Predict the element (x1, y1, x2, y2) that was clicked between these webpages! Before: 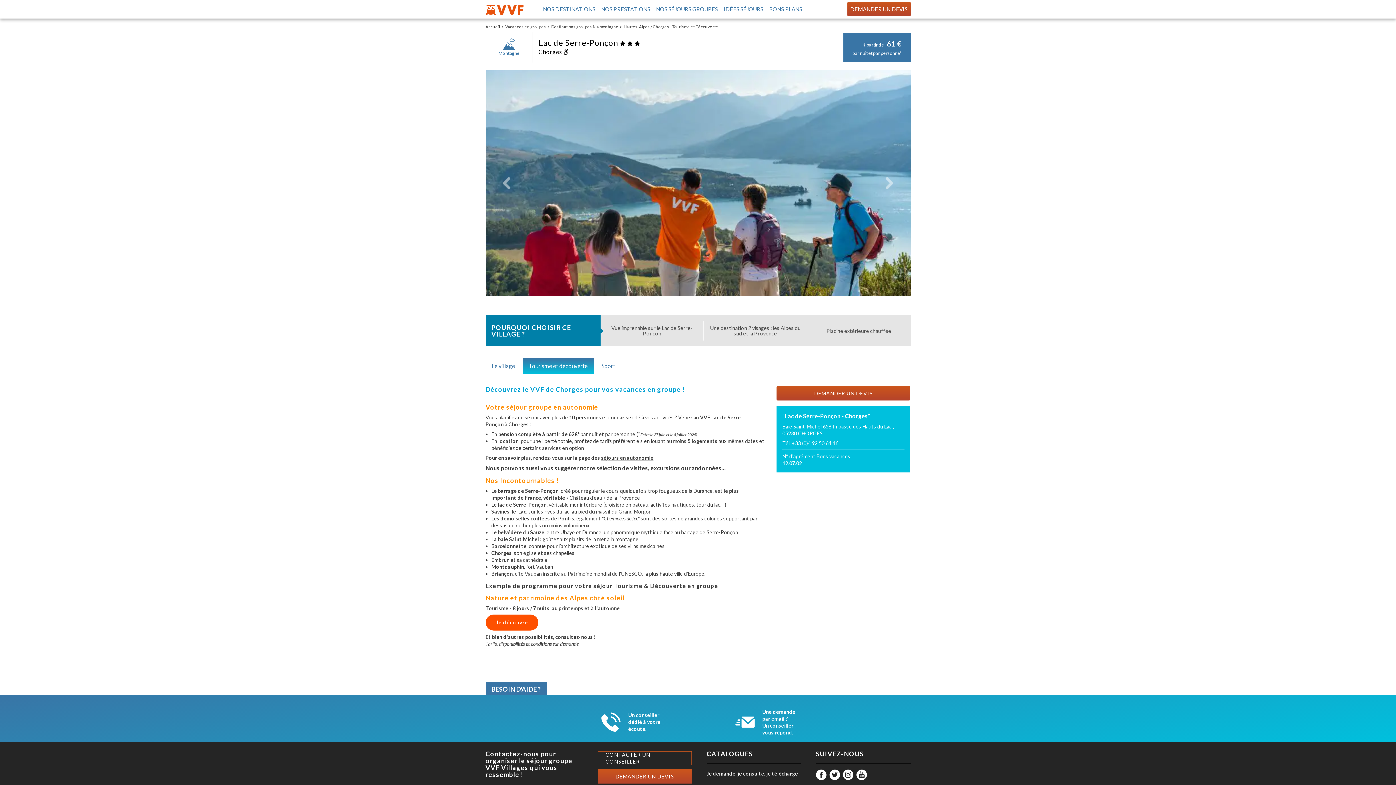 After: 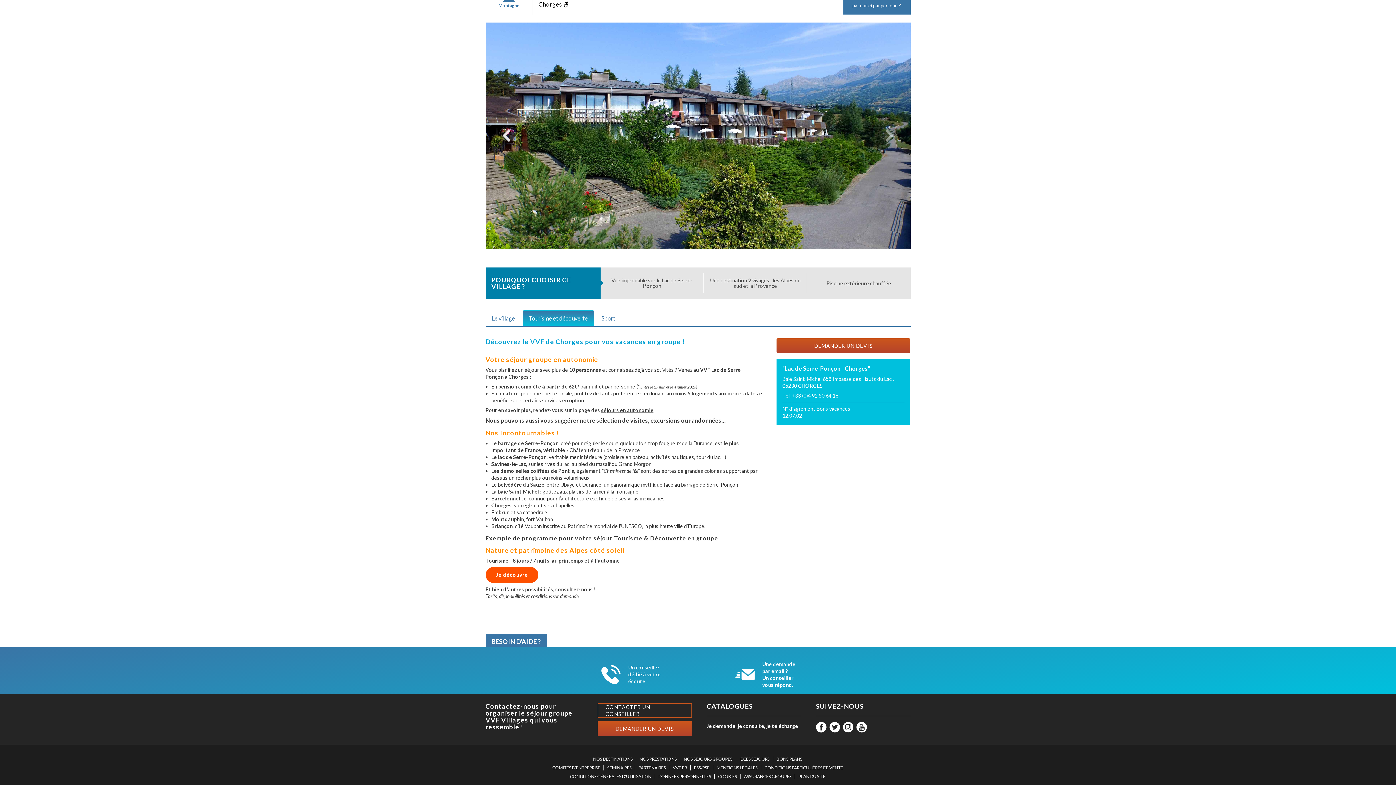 Action: bbox: (485, 70, 528, 296) label: Précédent